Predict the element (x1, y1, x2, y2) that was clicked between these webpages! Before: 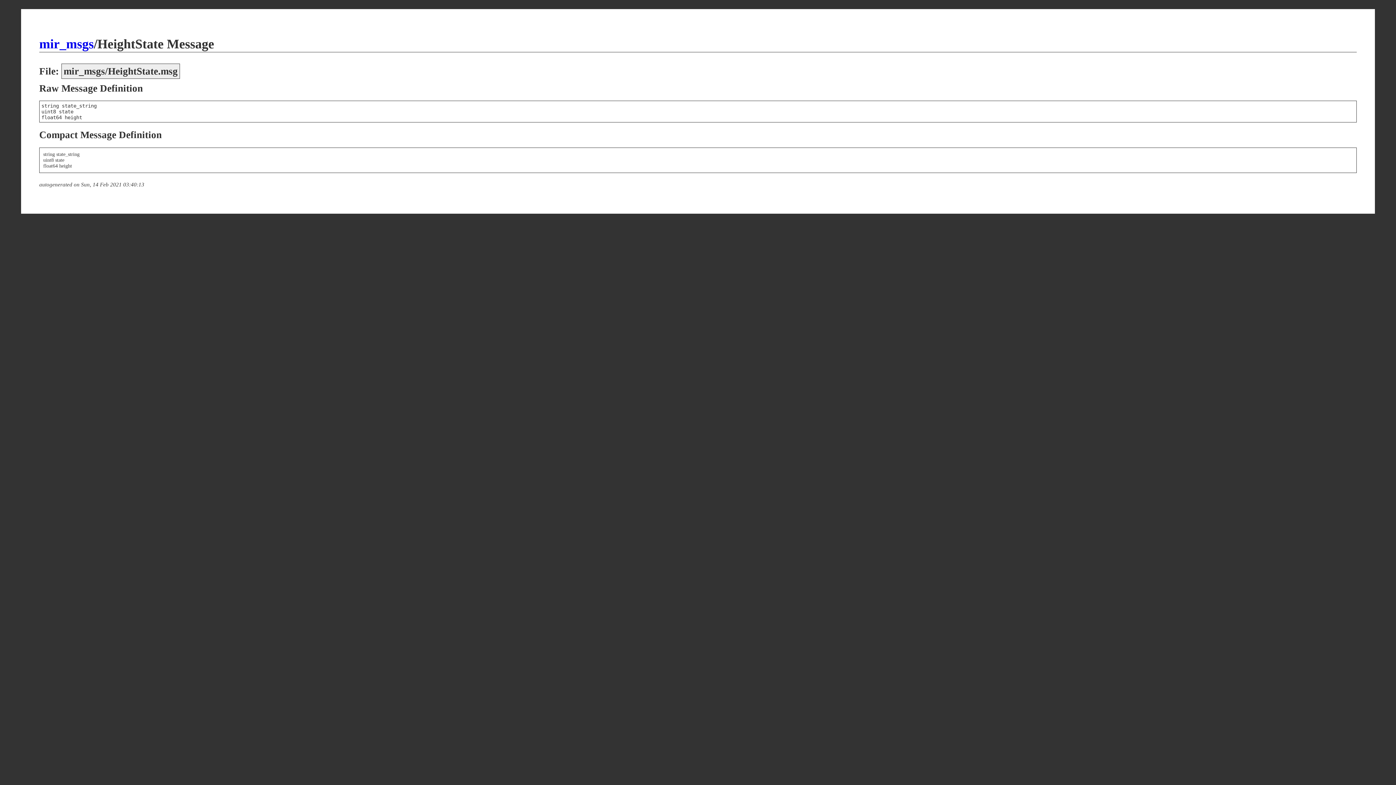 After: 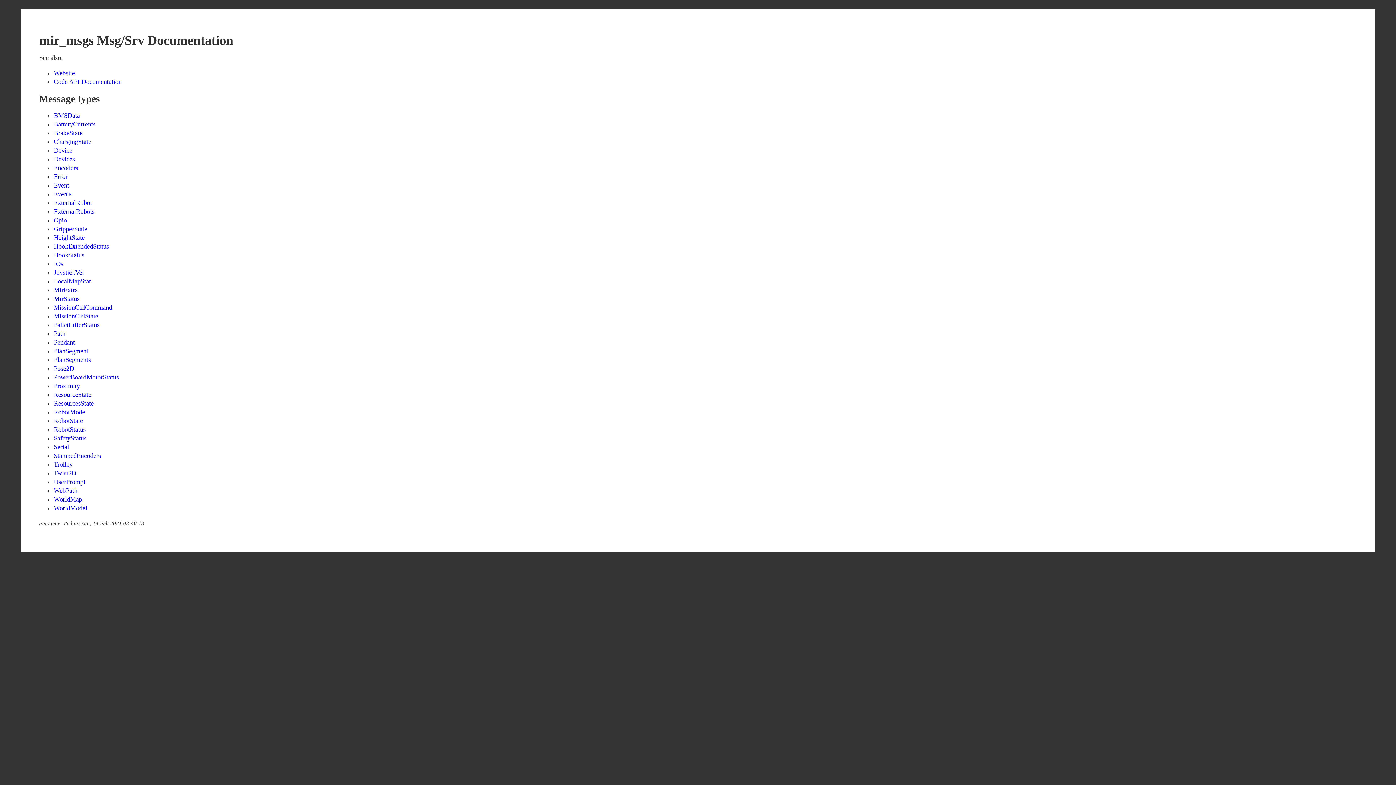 Action: bbox: (39, 36, 93, 51) label: mir_msgs